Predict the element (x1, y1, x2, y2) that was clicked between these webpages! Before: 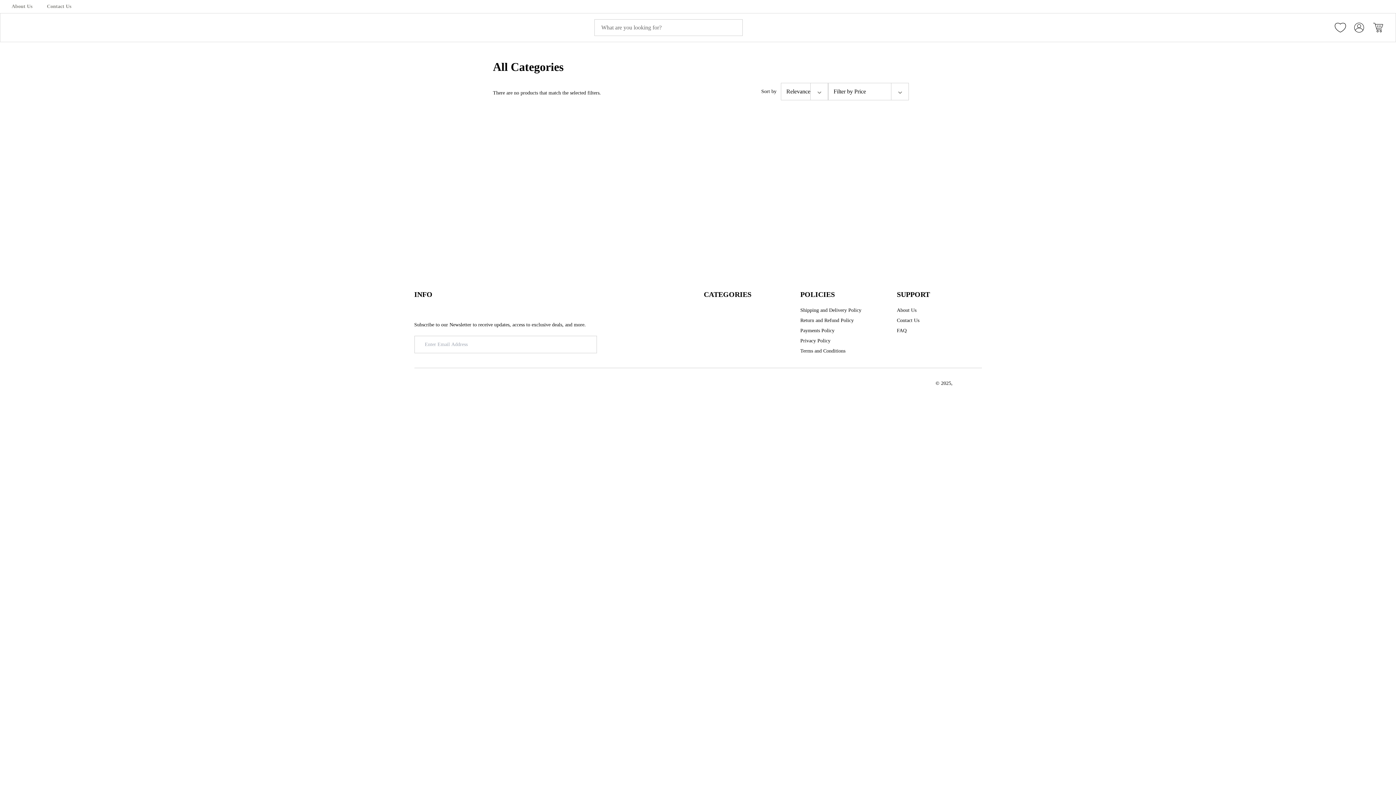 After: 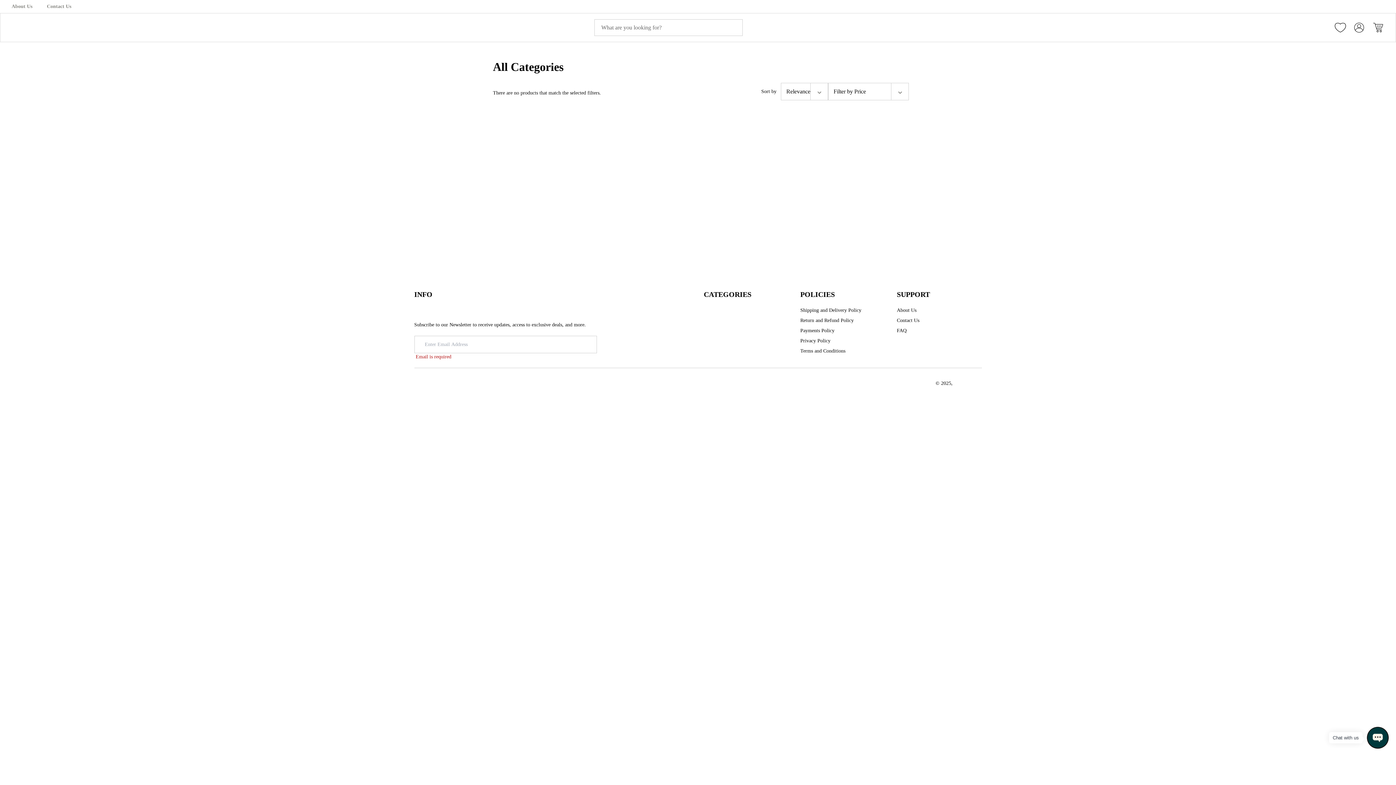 Action: bbox: (597, 336, 644, 353) label: Sign Up